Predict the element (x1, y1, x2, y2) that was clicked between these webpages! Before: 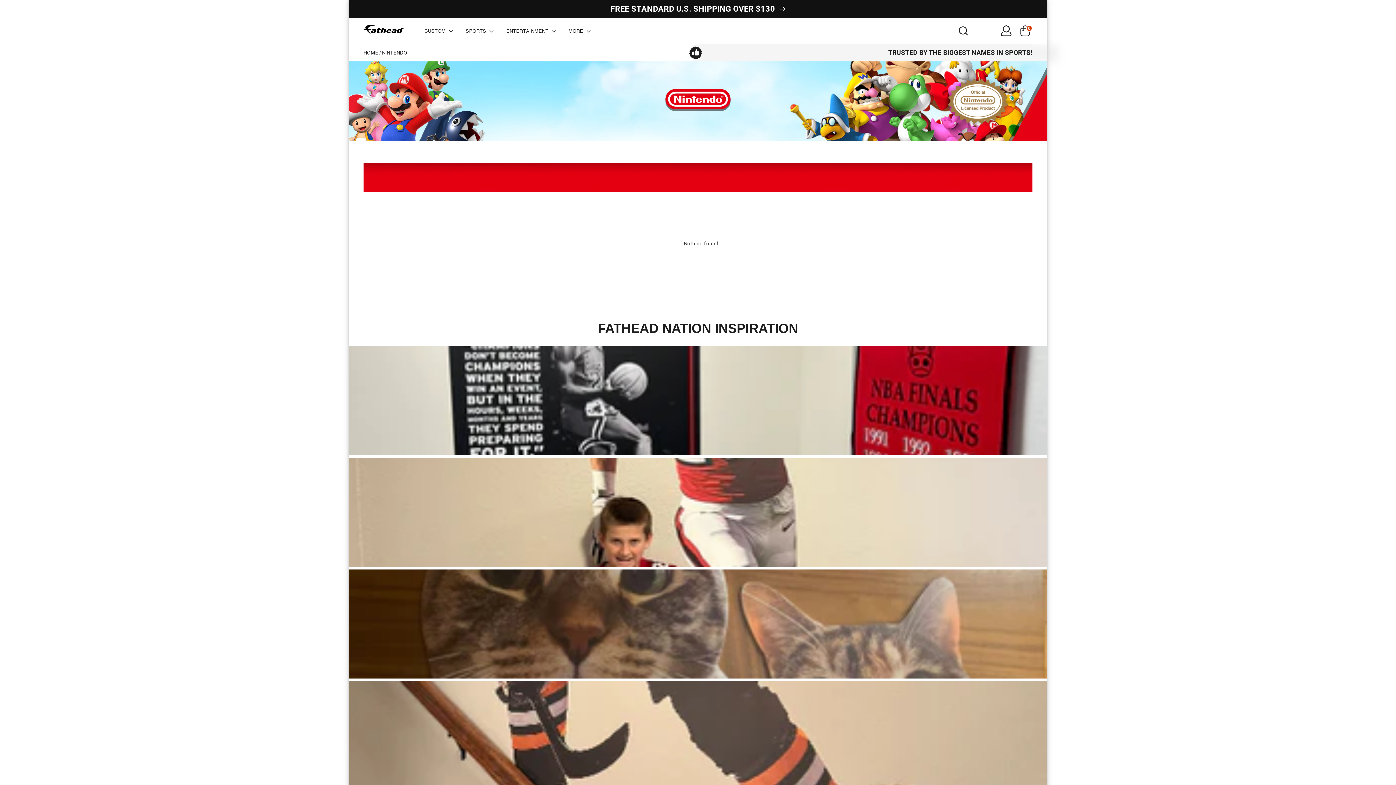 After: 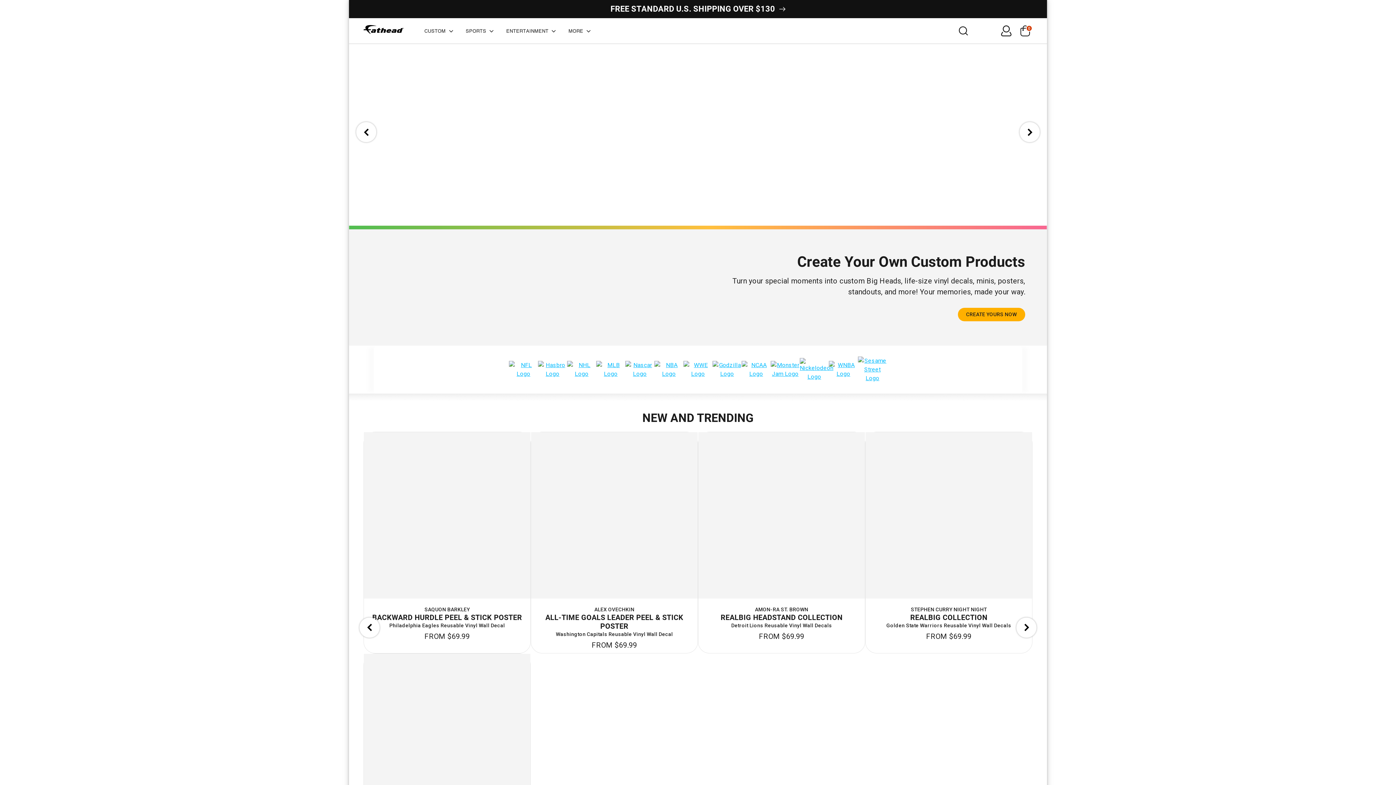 Action: bbox: (363, 25, 403, 36)